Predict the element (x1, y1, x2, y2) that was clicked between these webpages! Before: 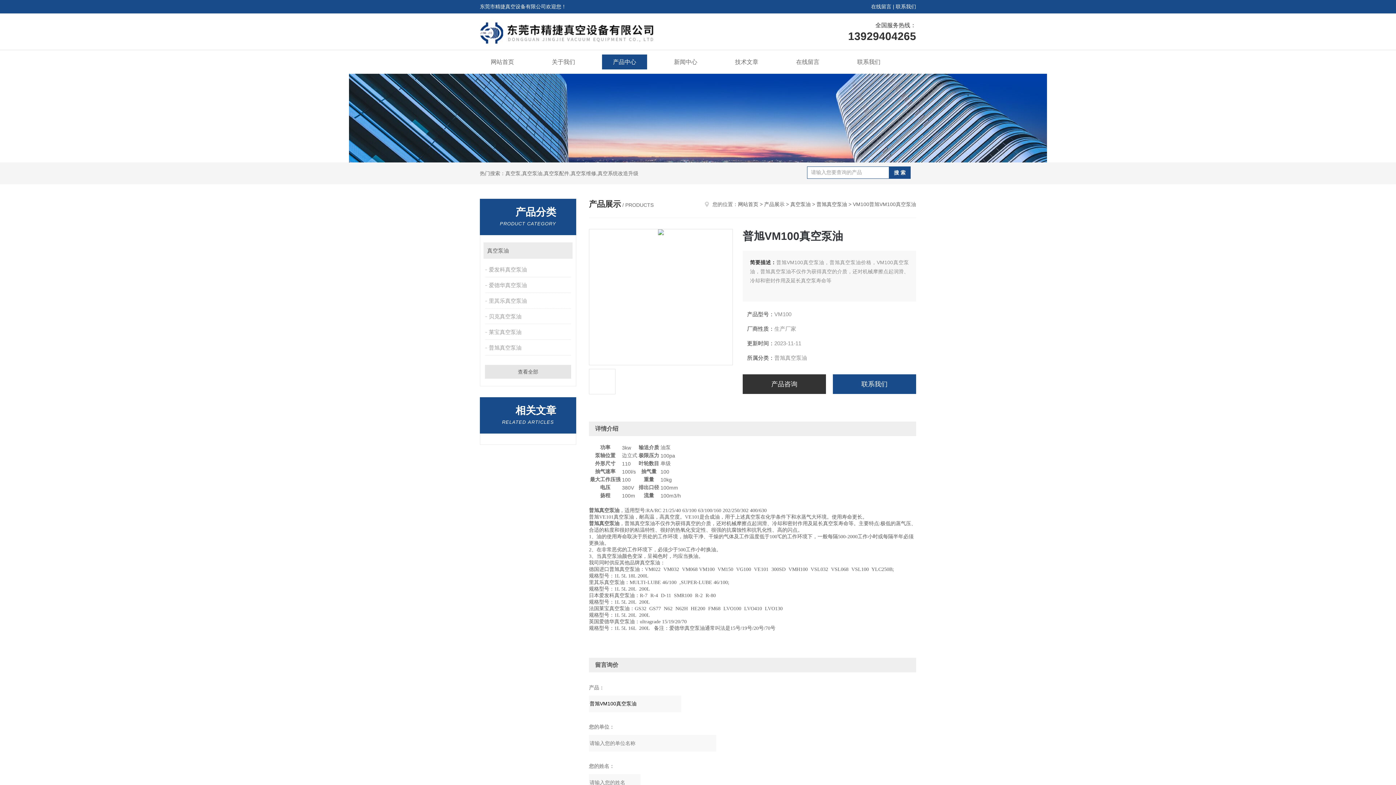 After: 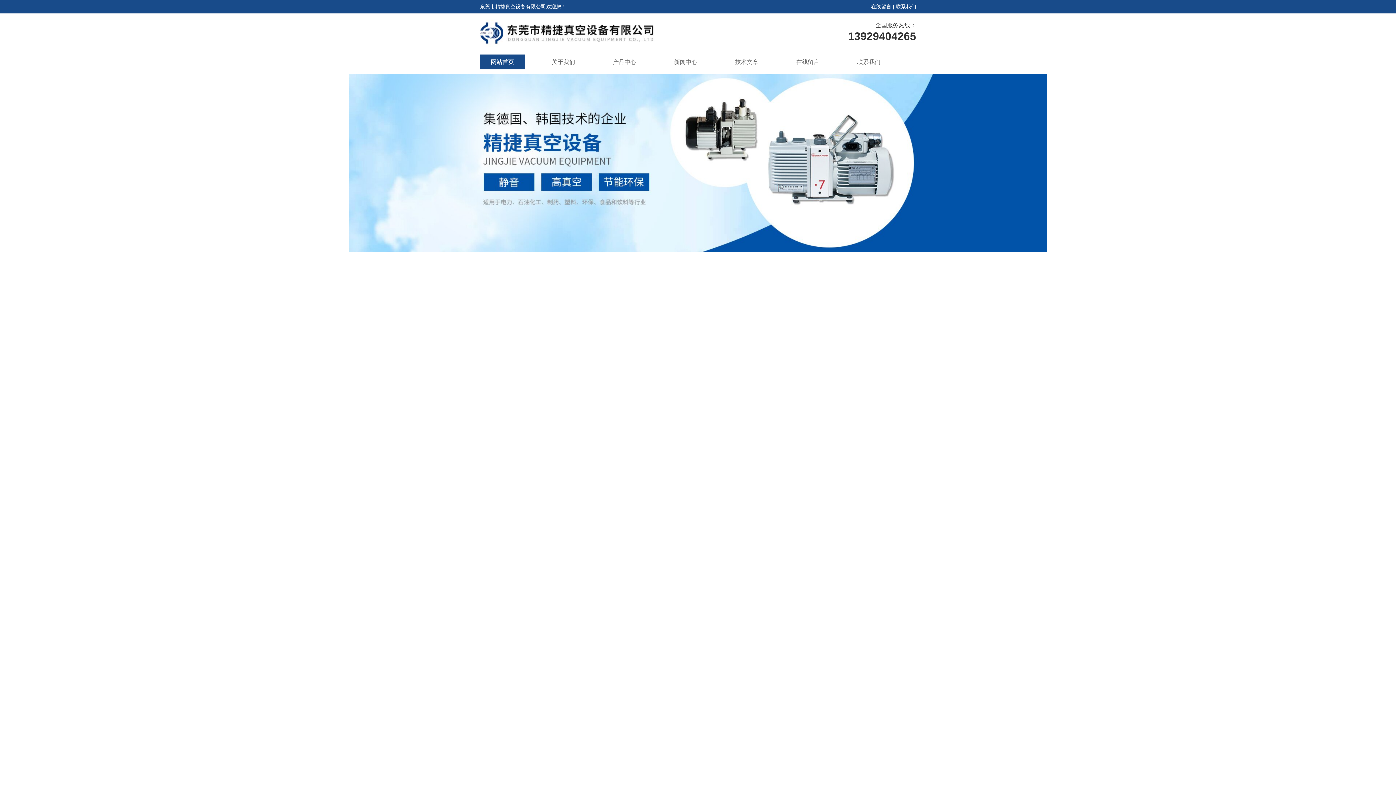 Action: bbox: (480, 42, 680, 48)